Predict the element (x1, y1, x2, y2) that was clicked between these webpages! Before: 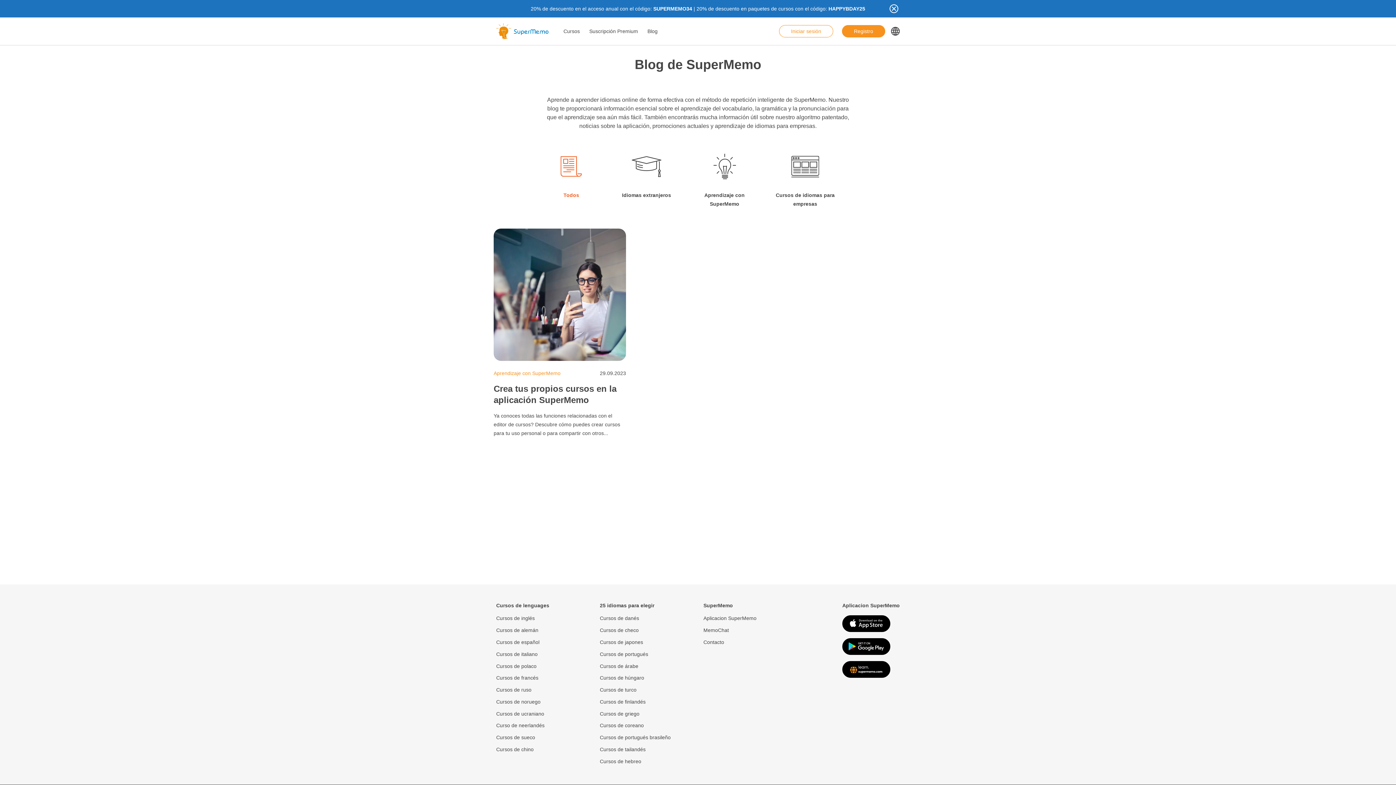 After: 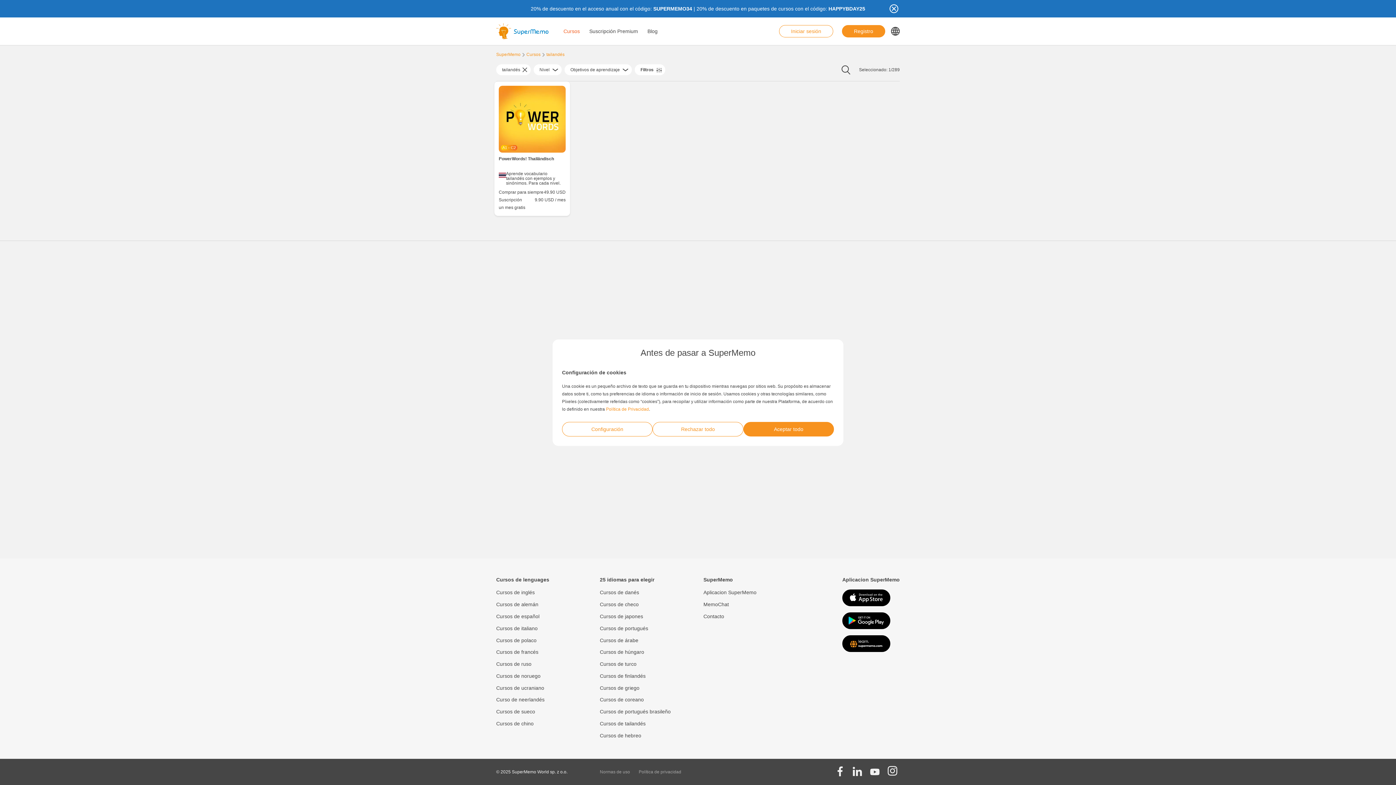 Action: bbox: (599, 746, 645, 752) label: Cursos de tailandés